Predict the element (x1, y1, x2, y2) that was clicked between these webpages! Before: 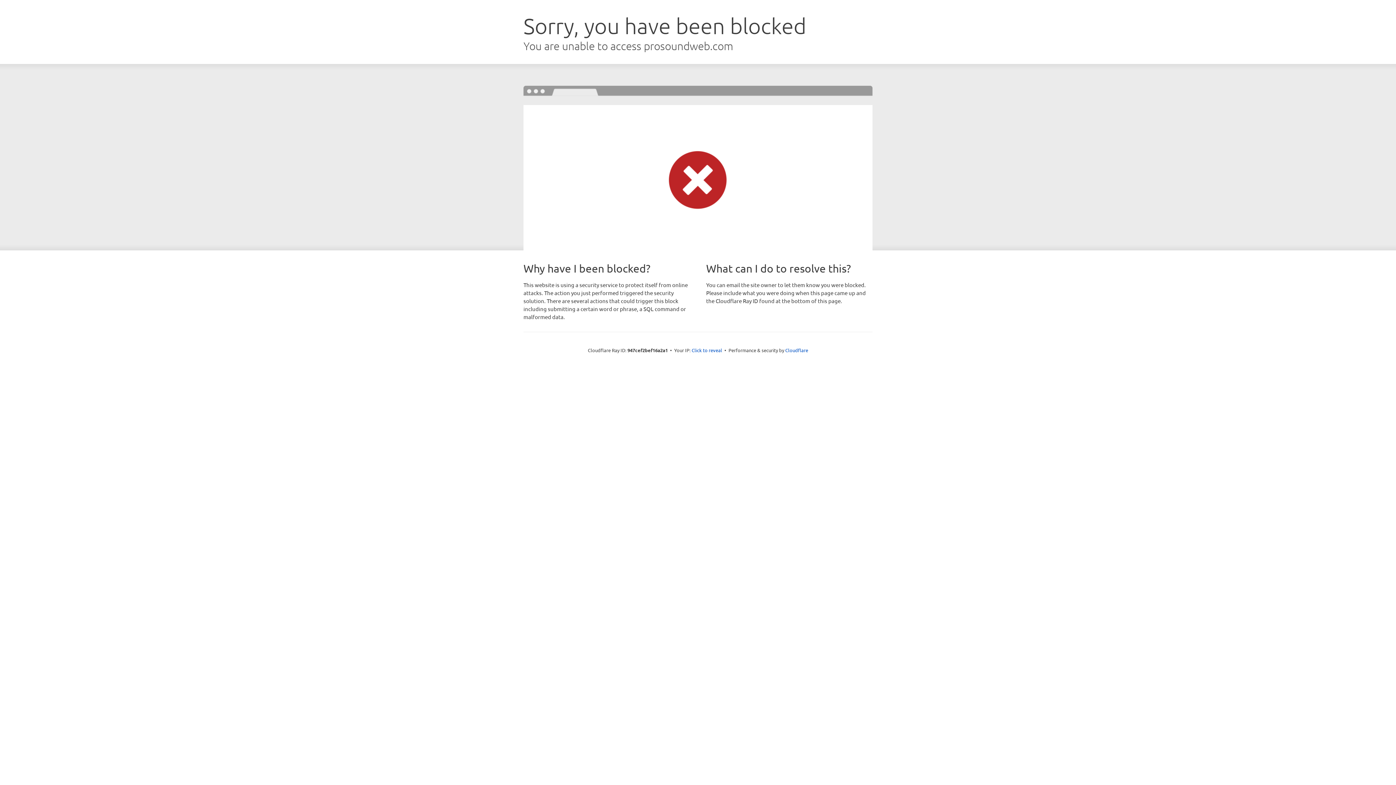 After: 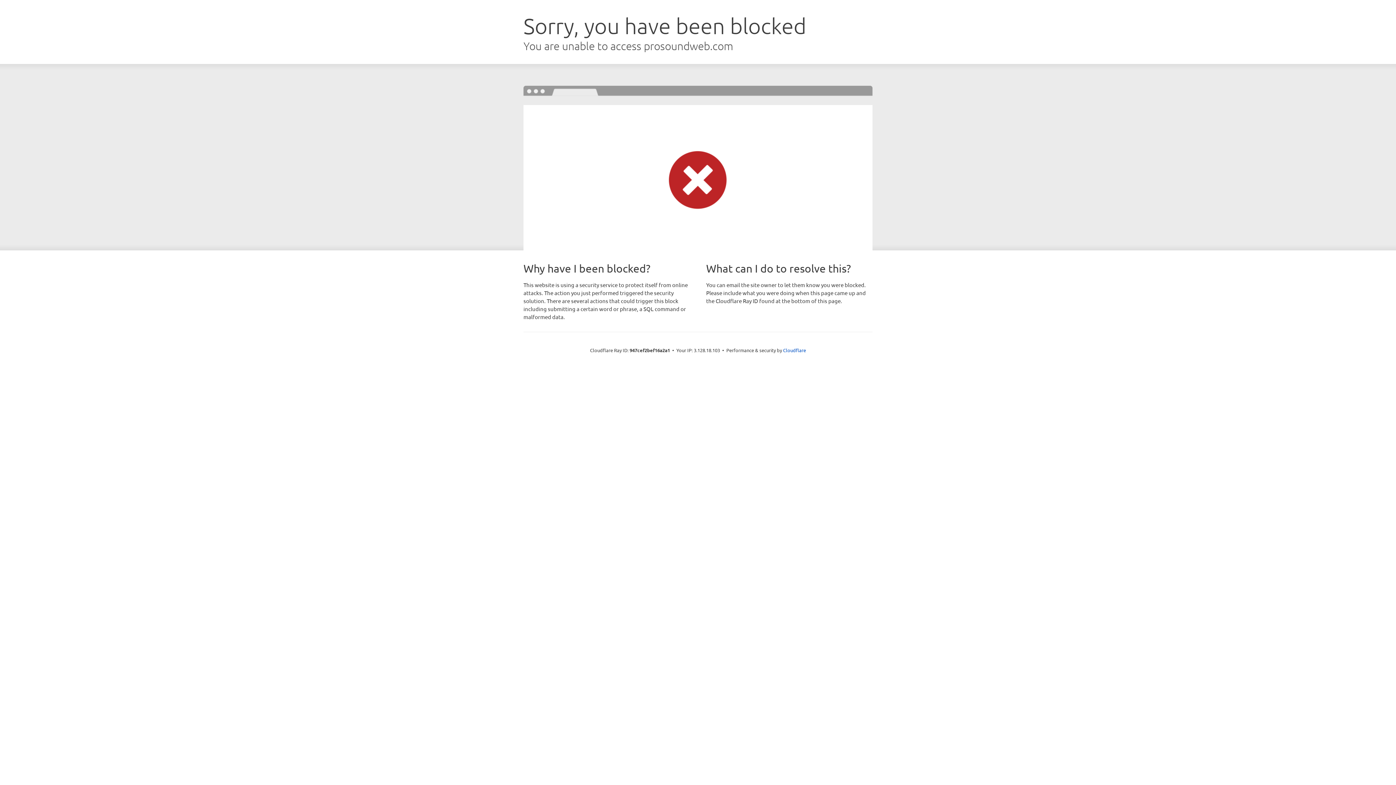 Action: bbox: (691, 346, 722, 353) label: Click to reveal